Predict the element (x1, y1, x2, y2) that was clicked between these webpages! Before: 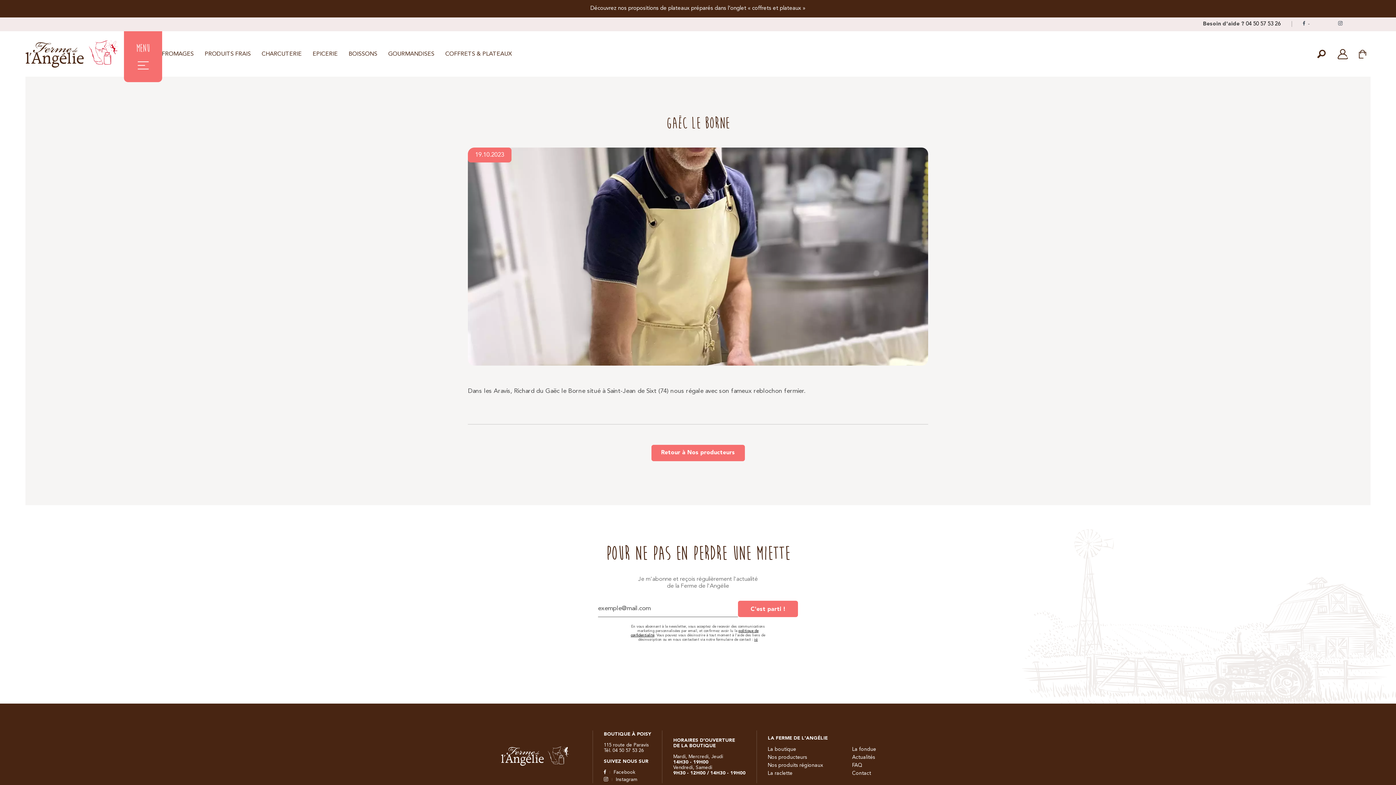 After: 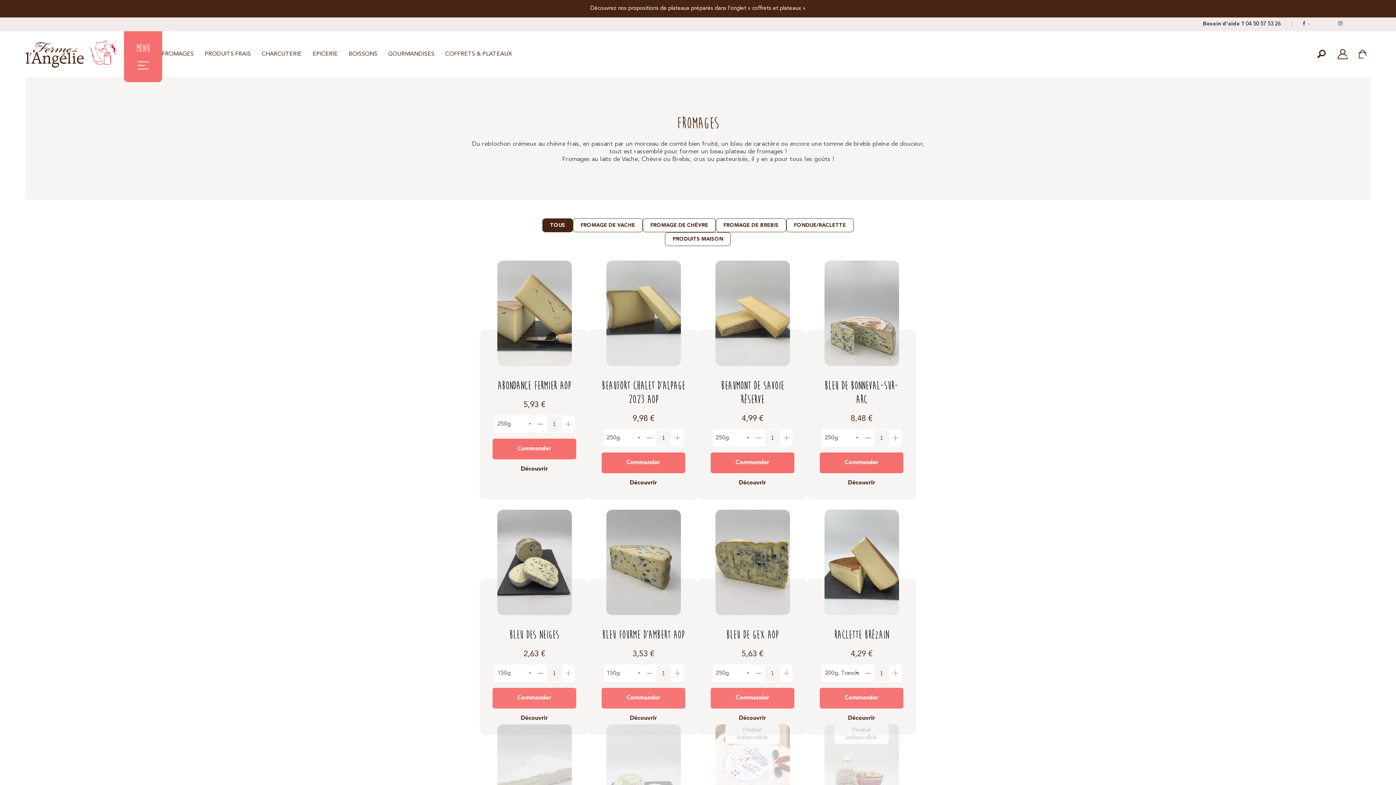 Action: label: FROMAGES bbox: (161, 50, 193, 57)